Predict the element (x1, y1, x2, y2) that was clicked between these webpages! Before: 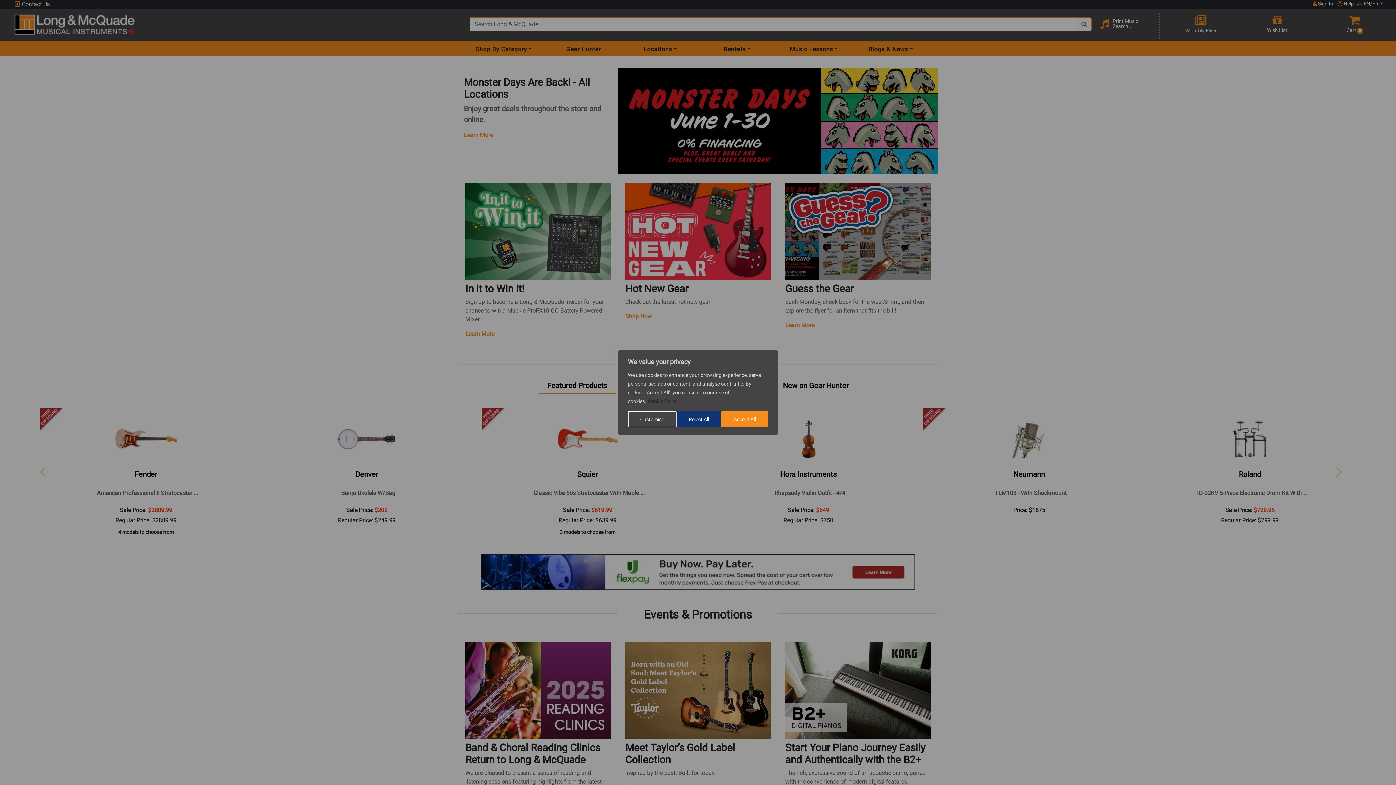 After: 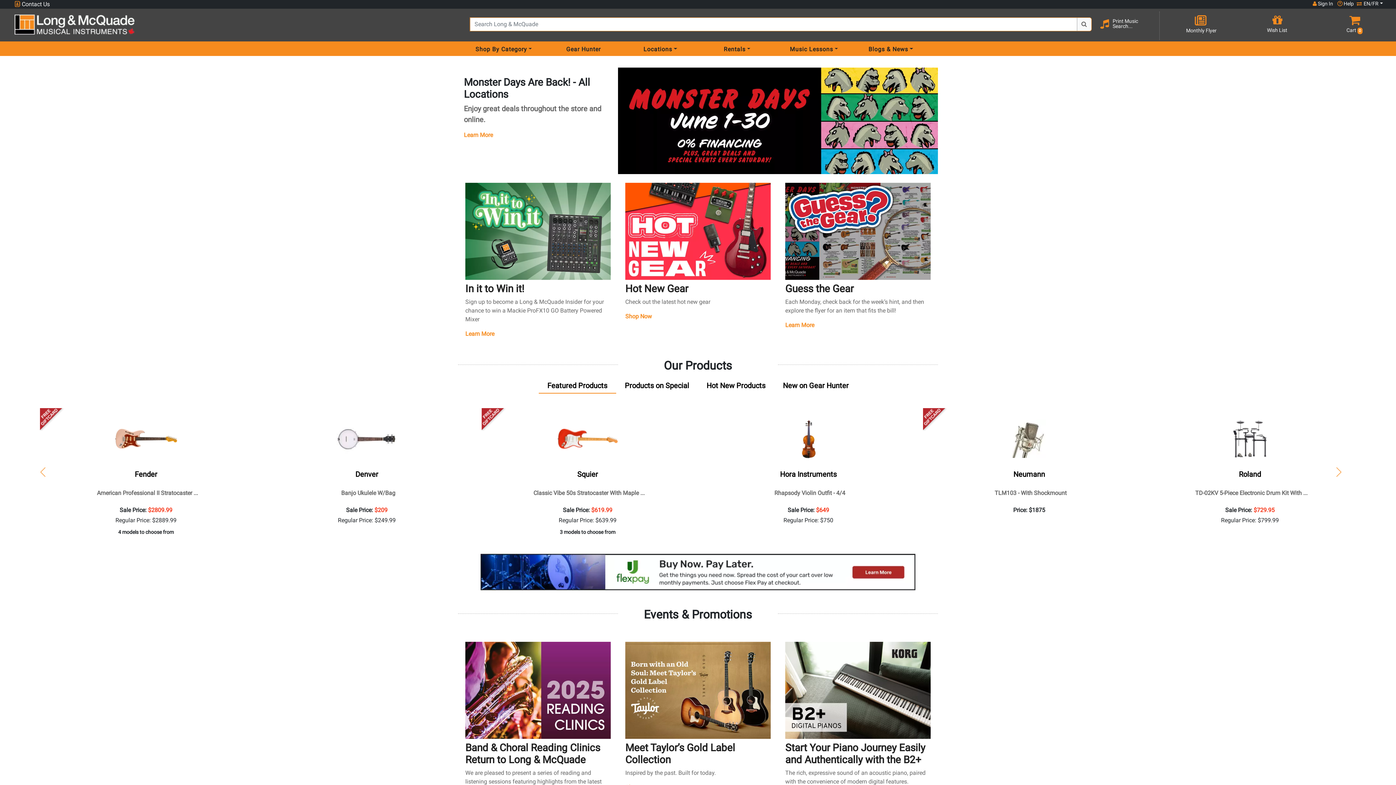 Action: bbox: (676, 411, 721, 427) label: Reject All